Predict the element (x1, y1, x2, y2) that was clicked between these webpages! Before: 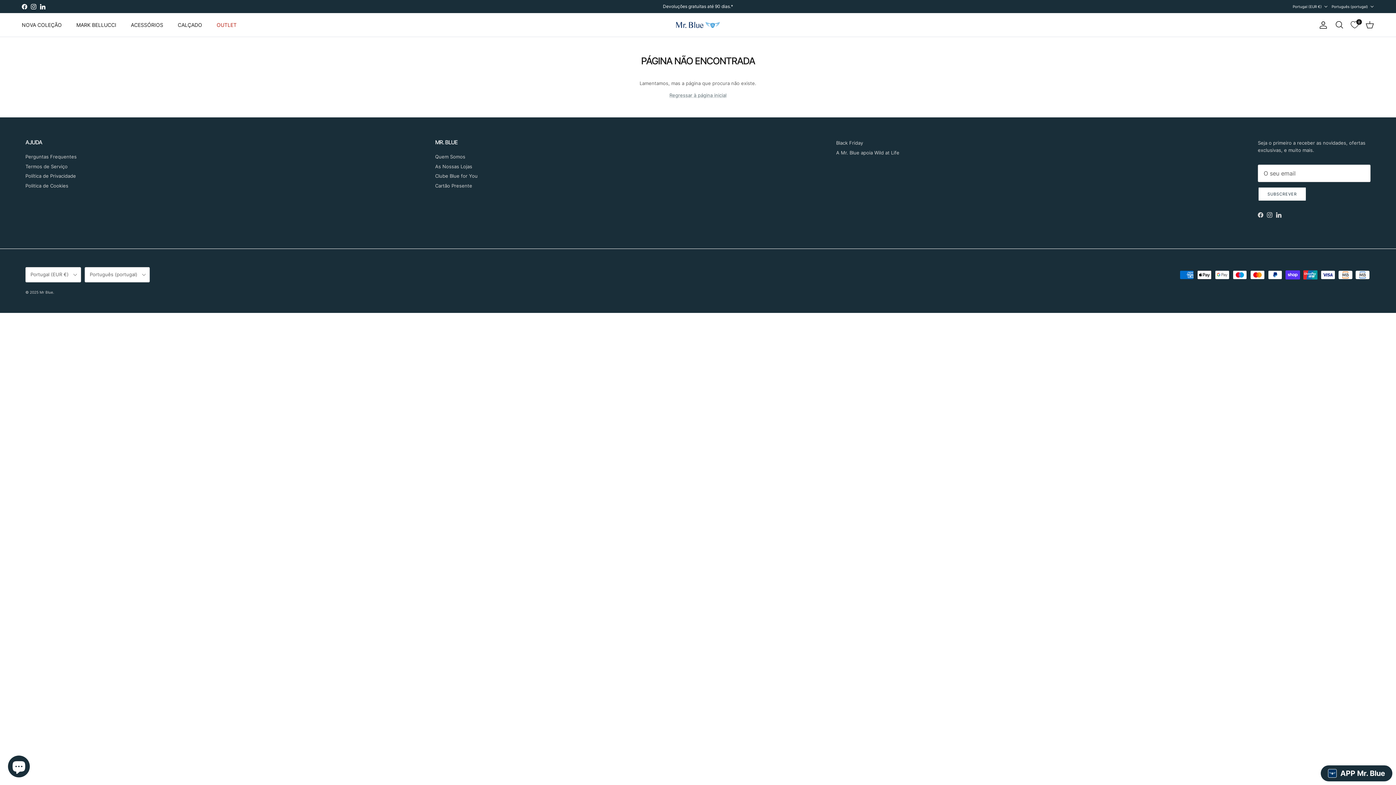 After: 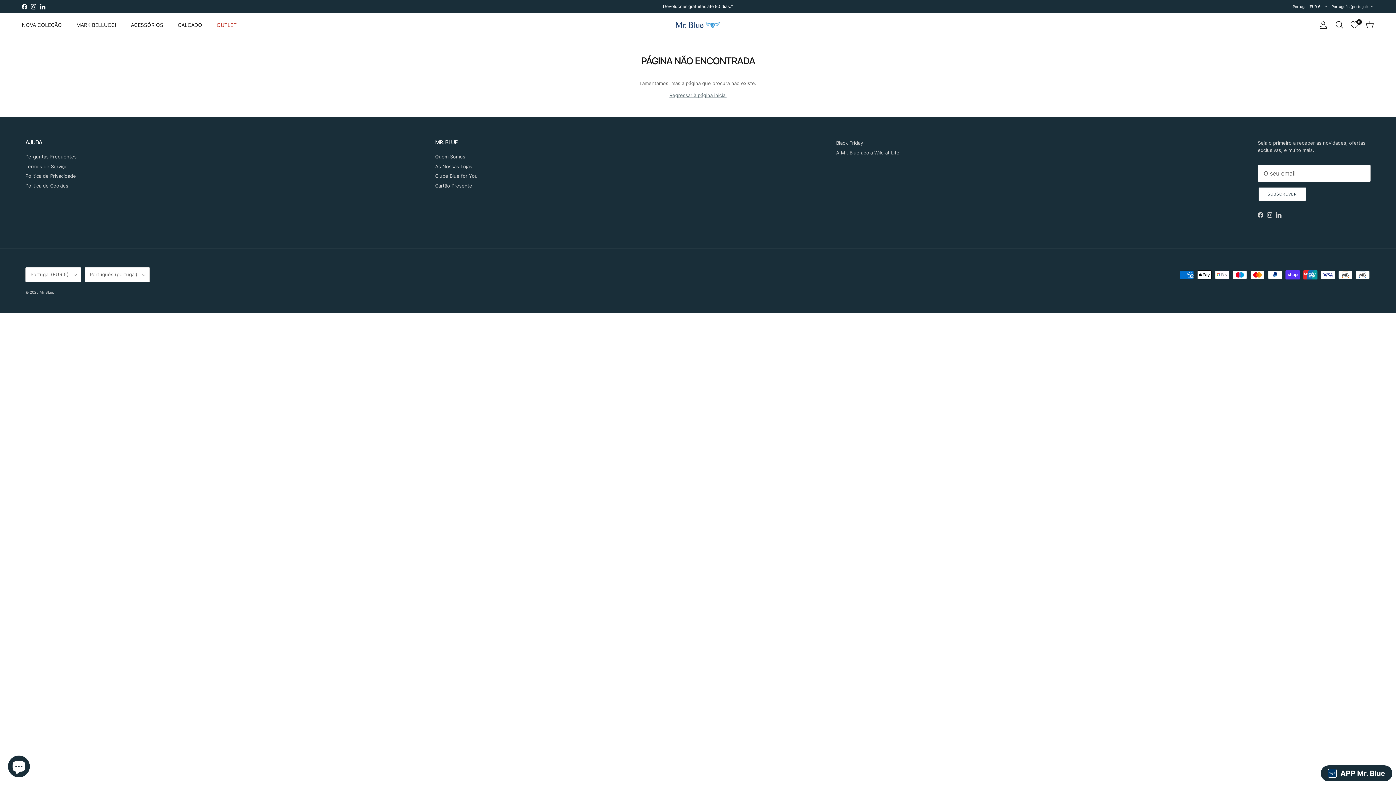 Action: label: Facebook bbox: (1258, 212, 1263, 217)